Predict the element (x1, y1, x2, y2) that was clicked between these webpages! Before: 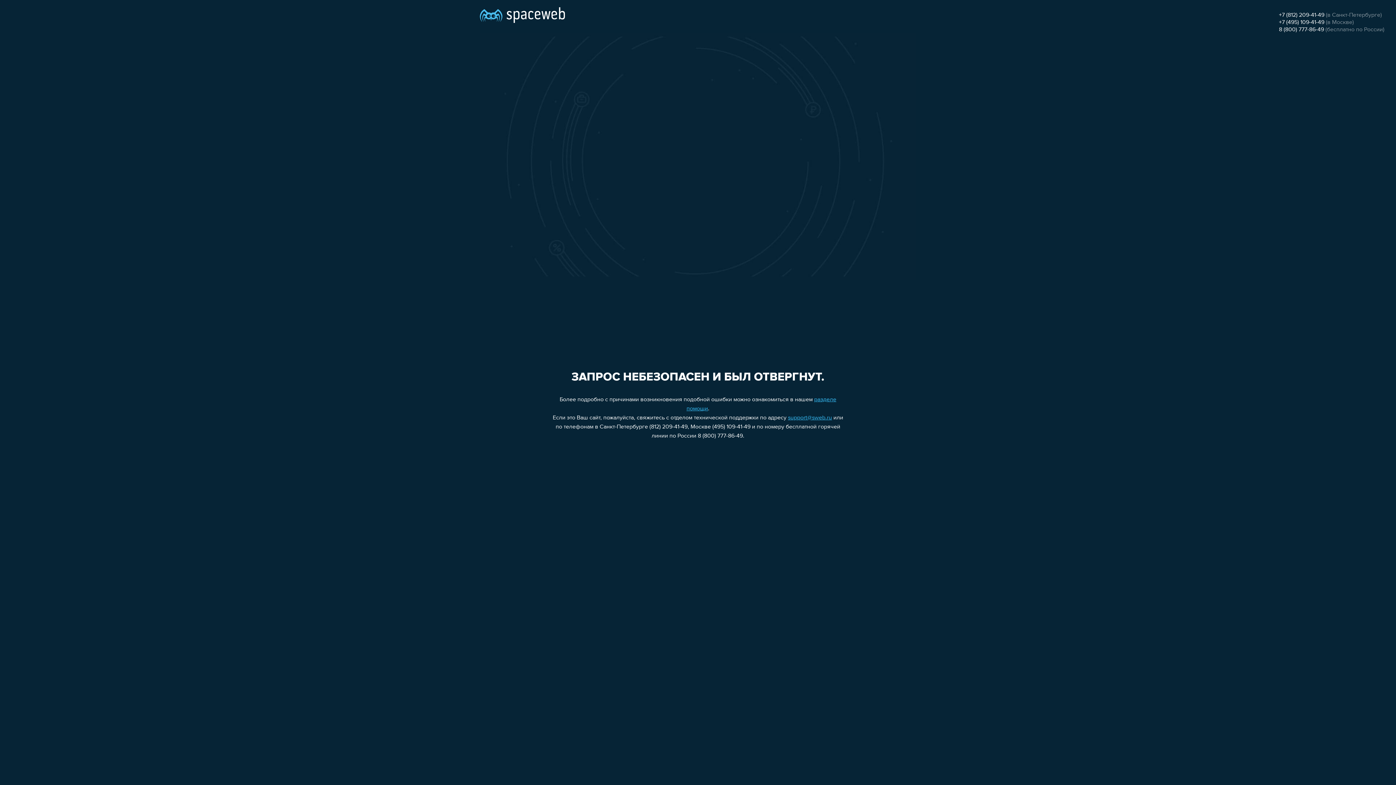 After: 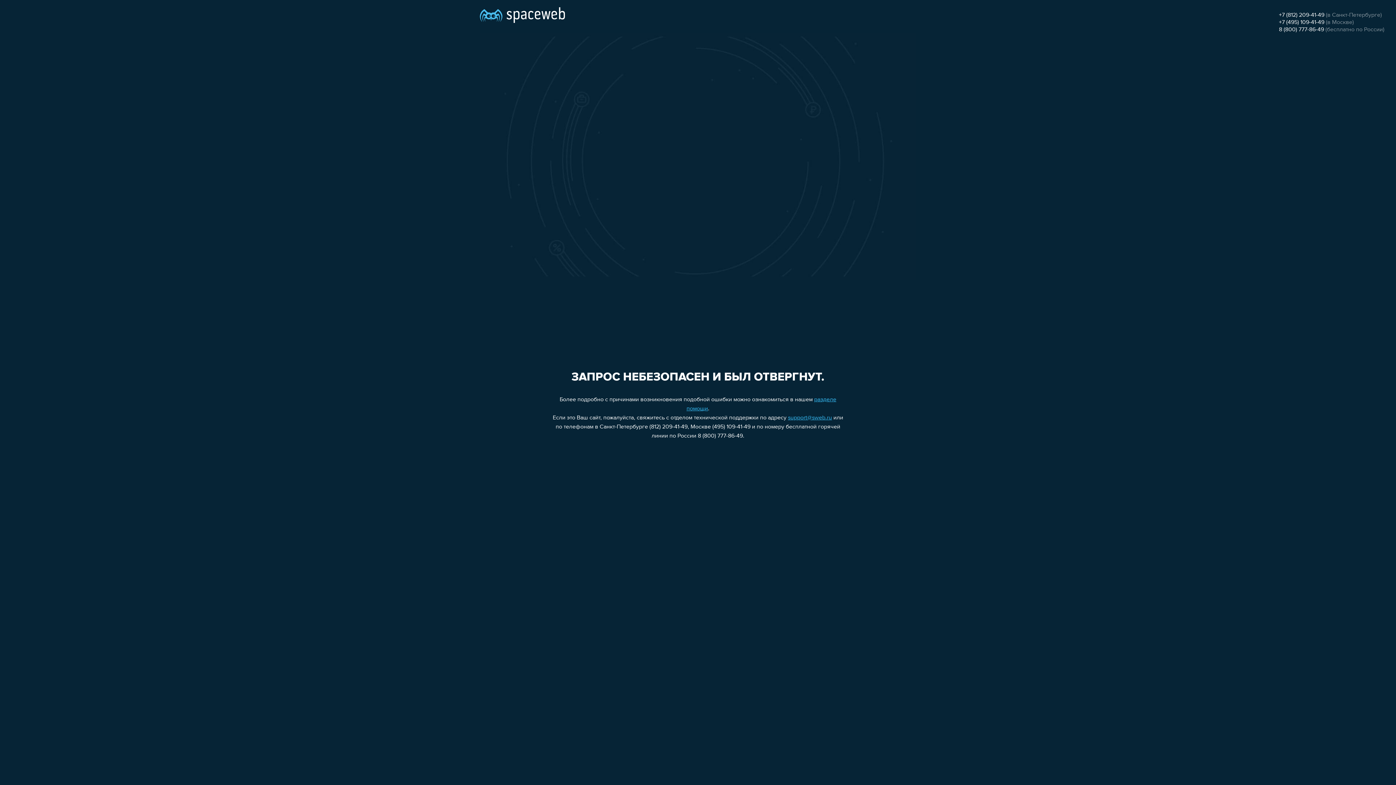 Action: bbox: (788, 415, 832, 421) label: support@sweb.ru